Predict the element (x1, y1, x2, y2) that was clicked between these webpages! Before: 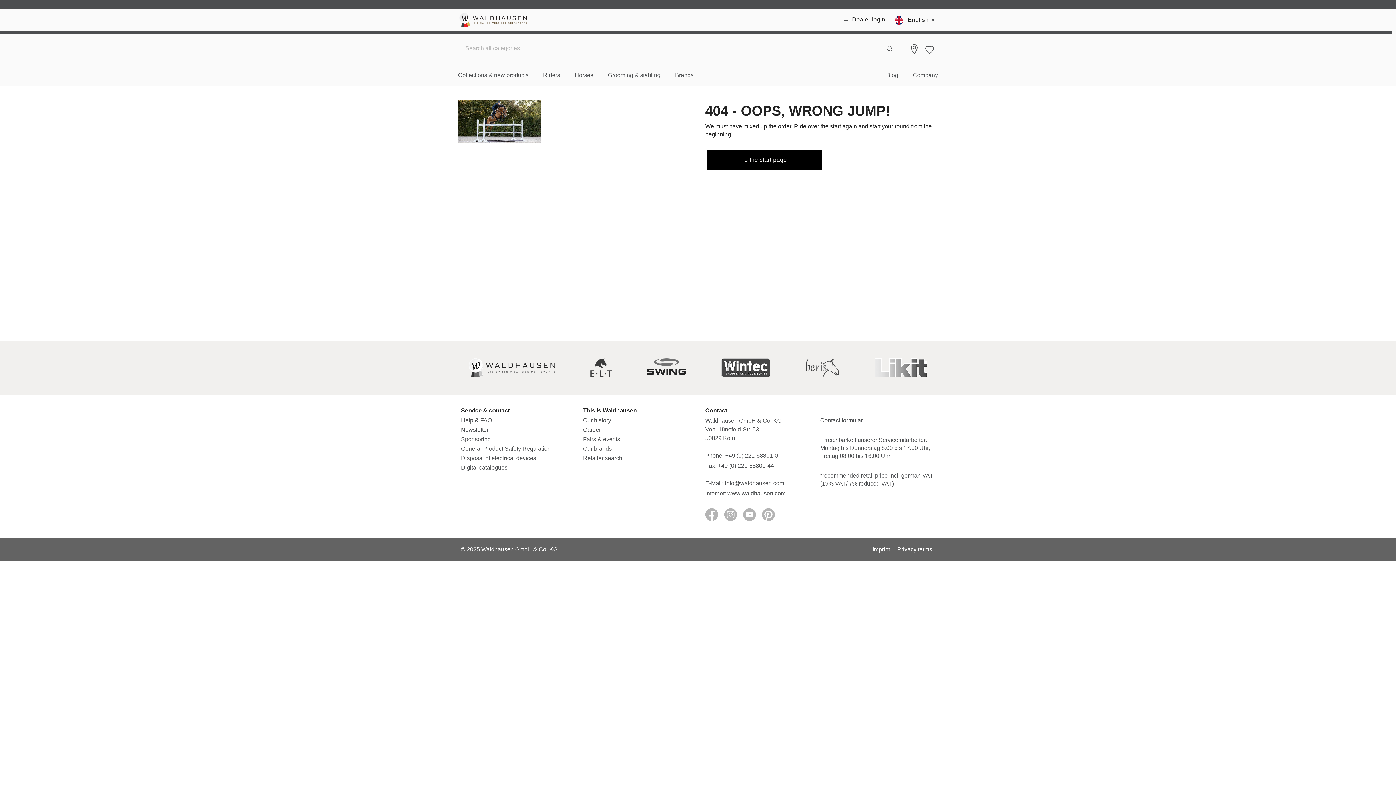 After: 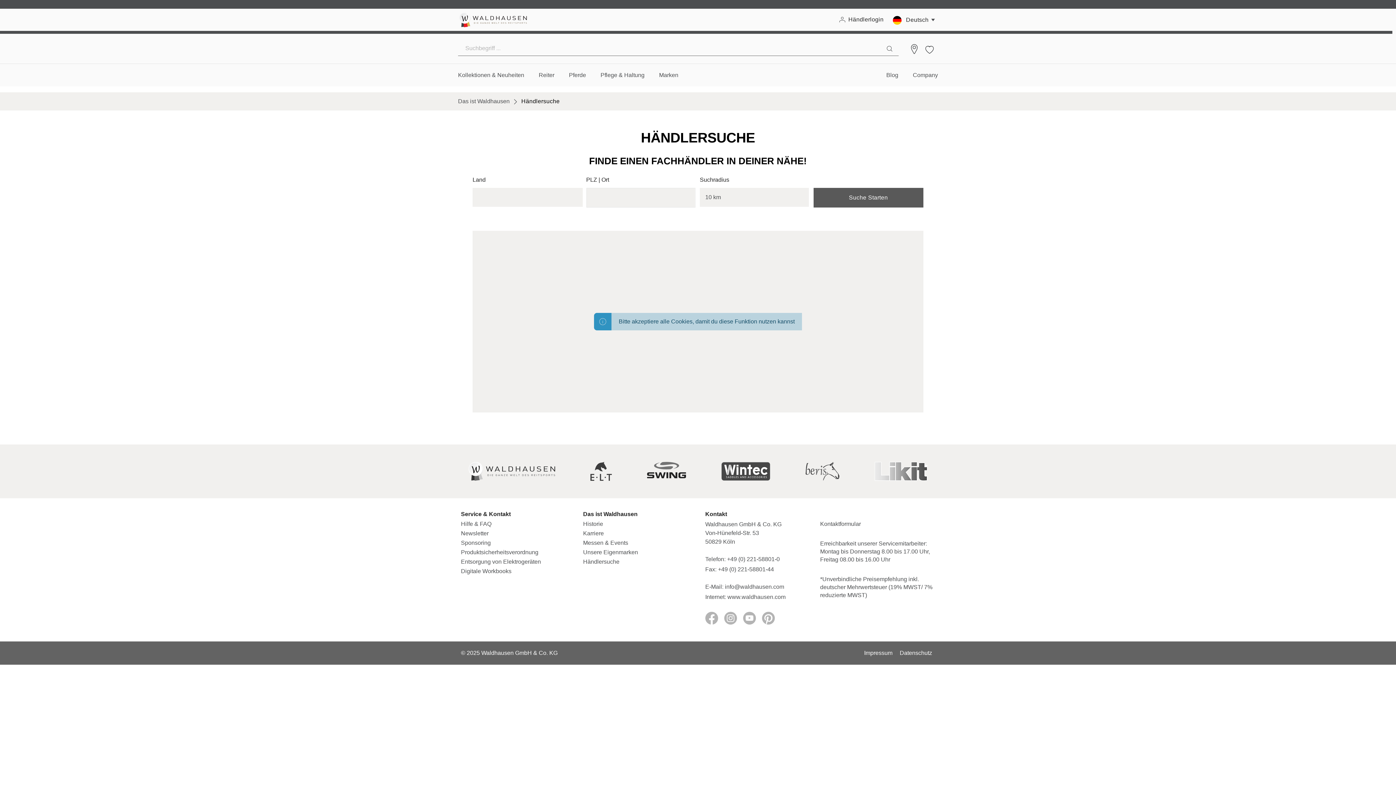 Action: bbox: (907, 39, 921, 57)